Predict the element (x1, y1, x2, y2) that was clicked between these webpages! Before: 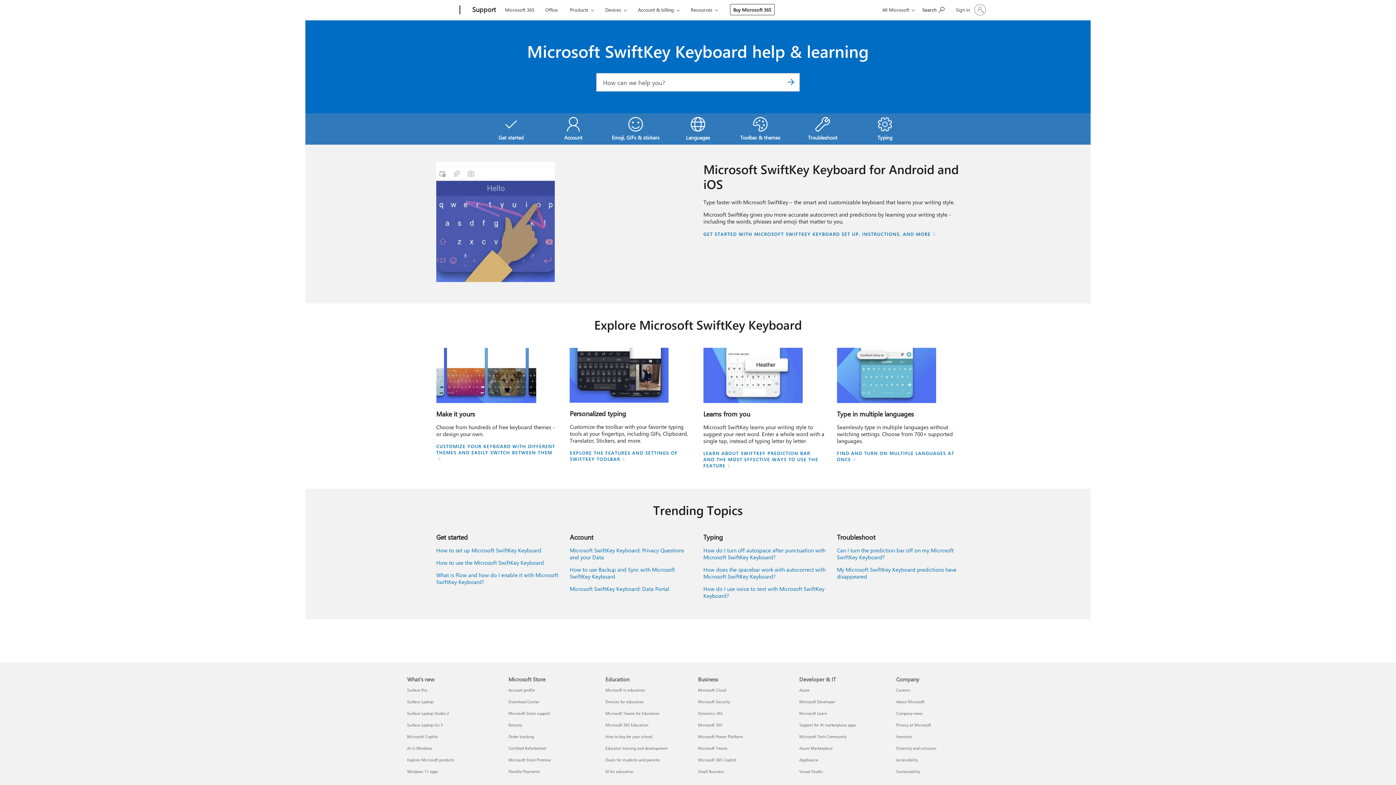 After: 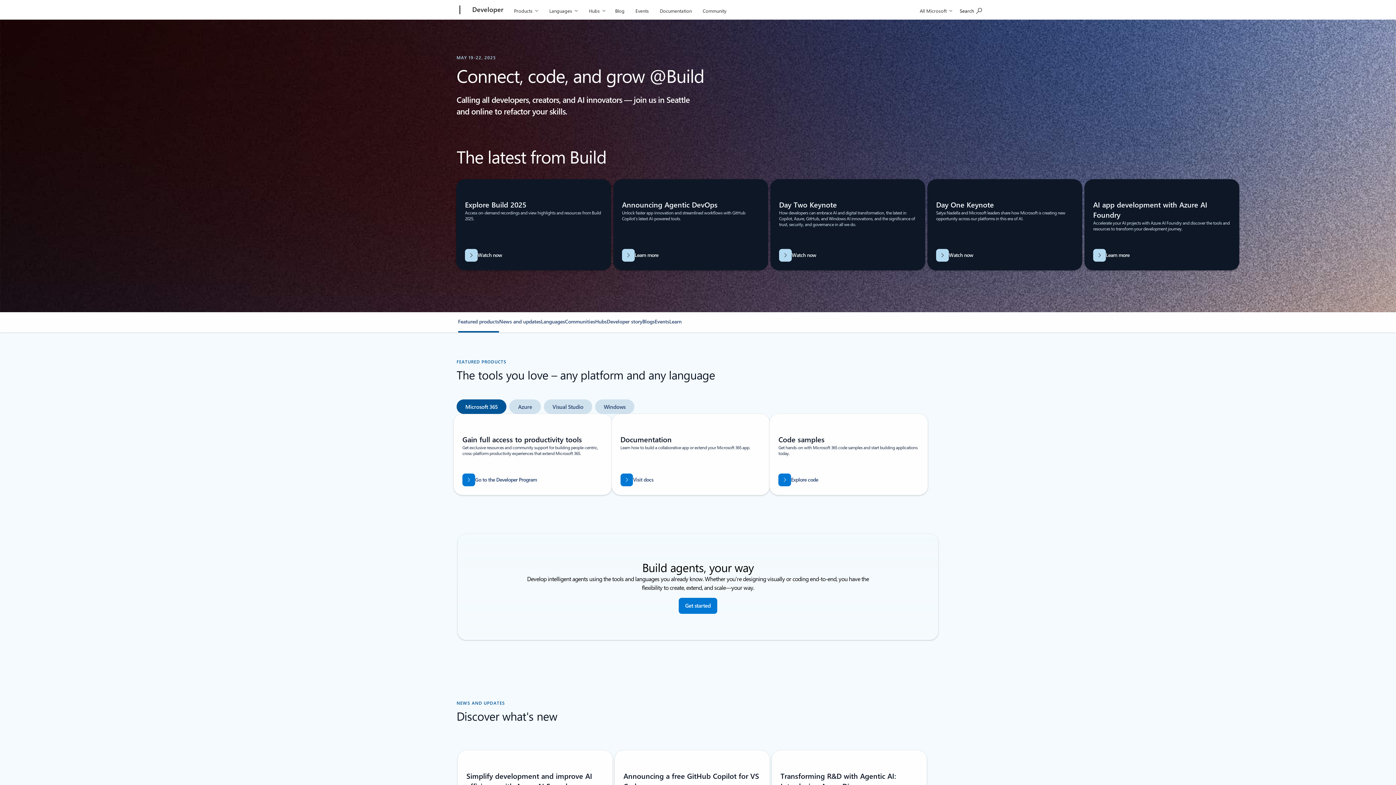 Action: bbox: (799, 699, 835, 704) label: Microsoft Developer Developer & IT